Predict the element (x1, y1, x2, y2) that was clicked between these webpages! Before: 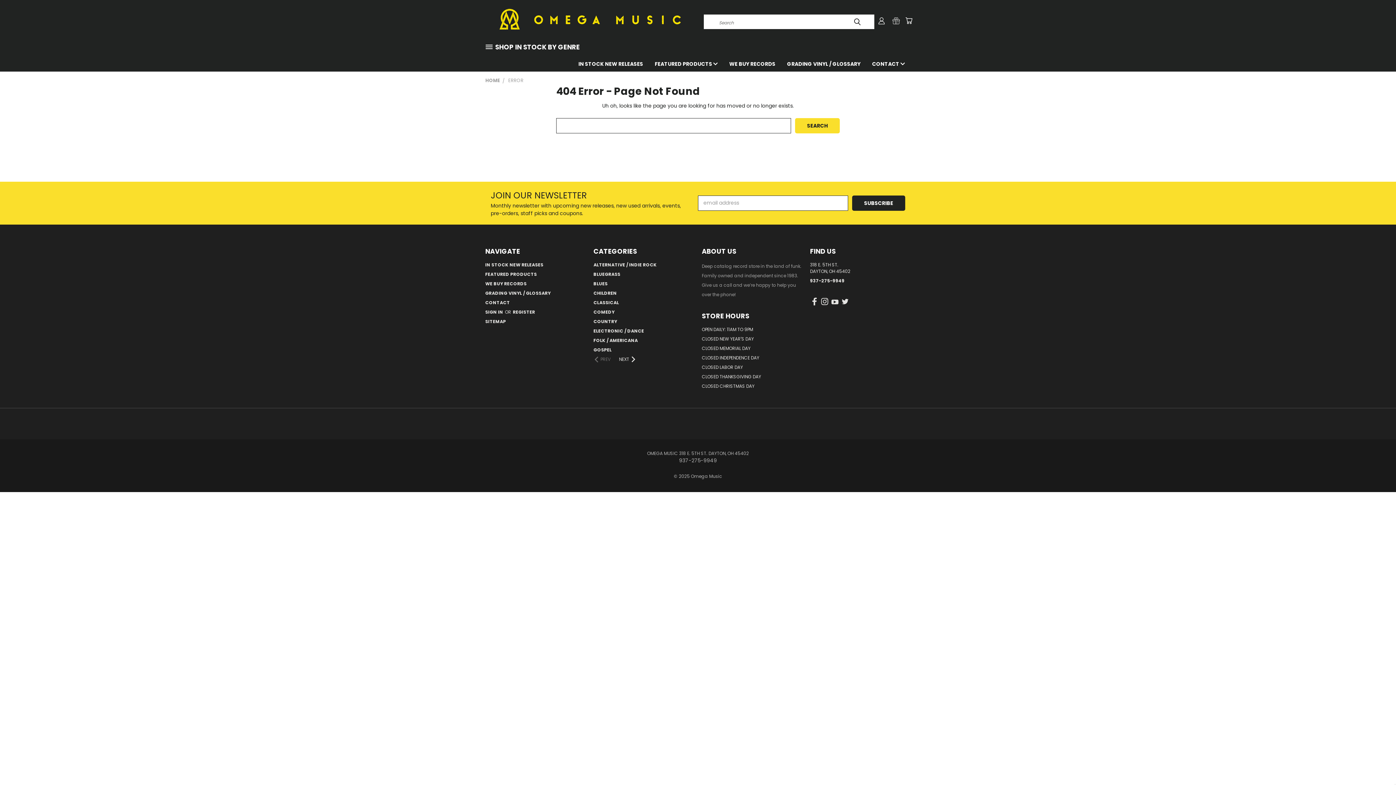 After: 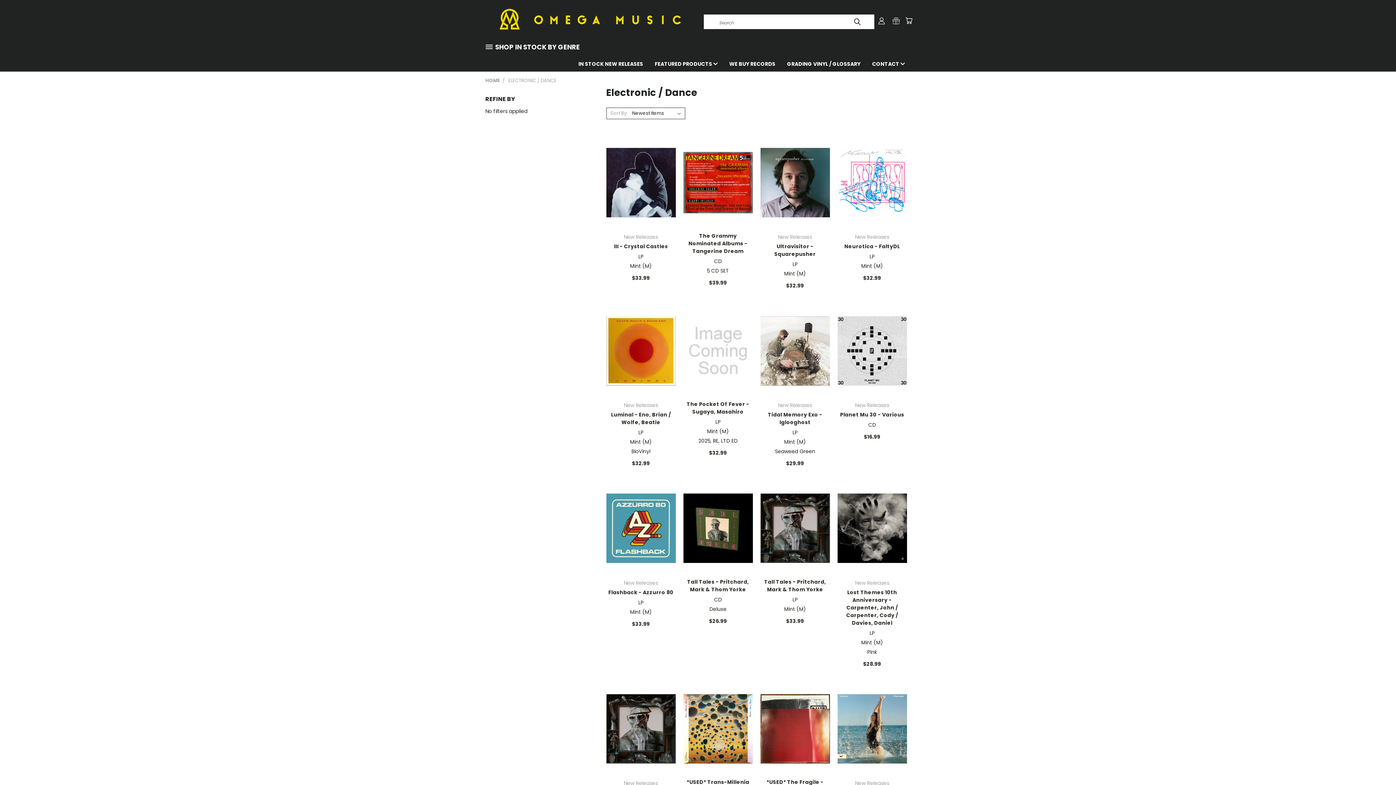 Action: bbox: (593, 327, 644, 336) label: ELECTRONIC / DANCE